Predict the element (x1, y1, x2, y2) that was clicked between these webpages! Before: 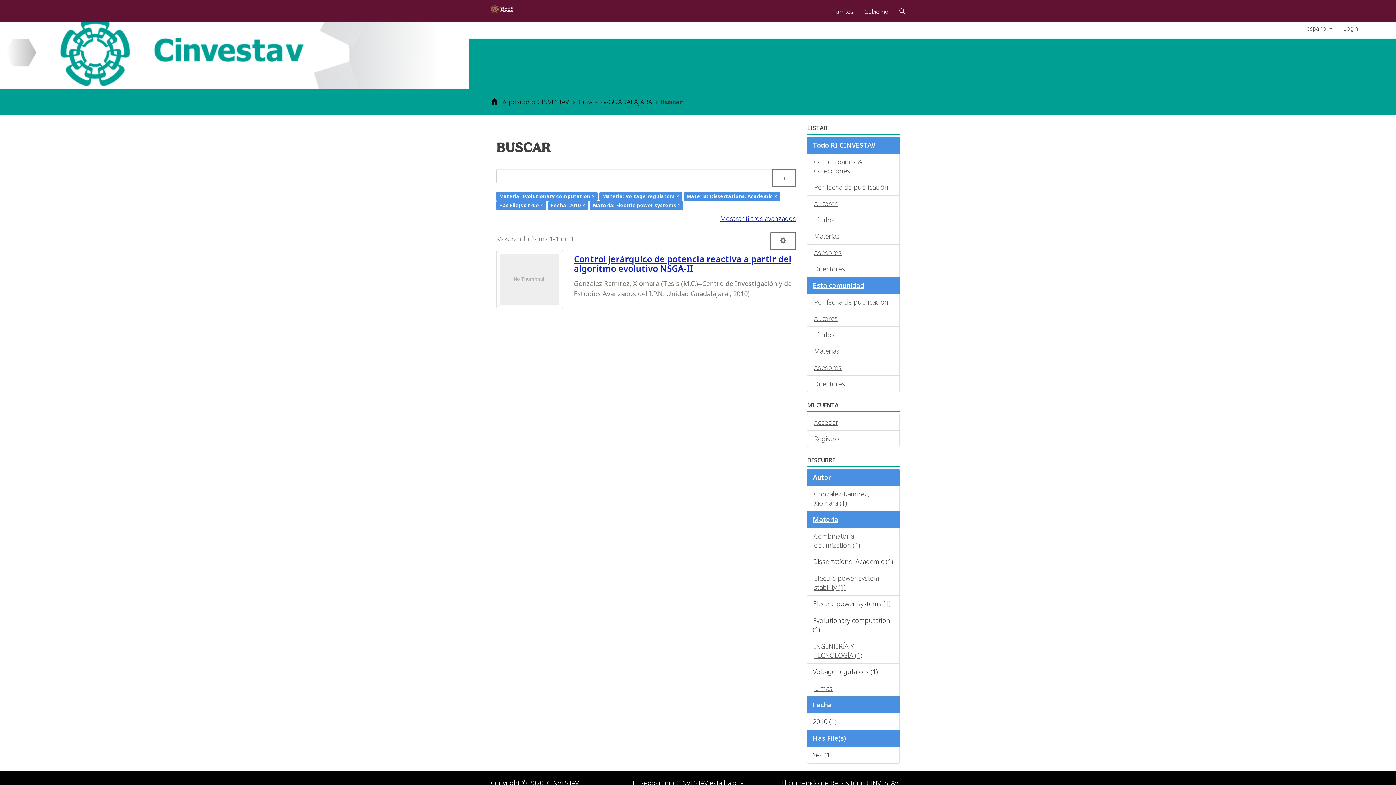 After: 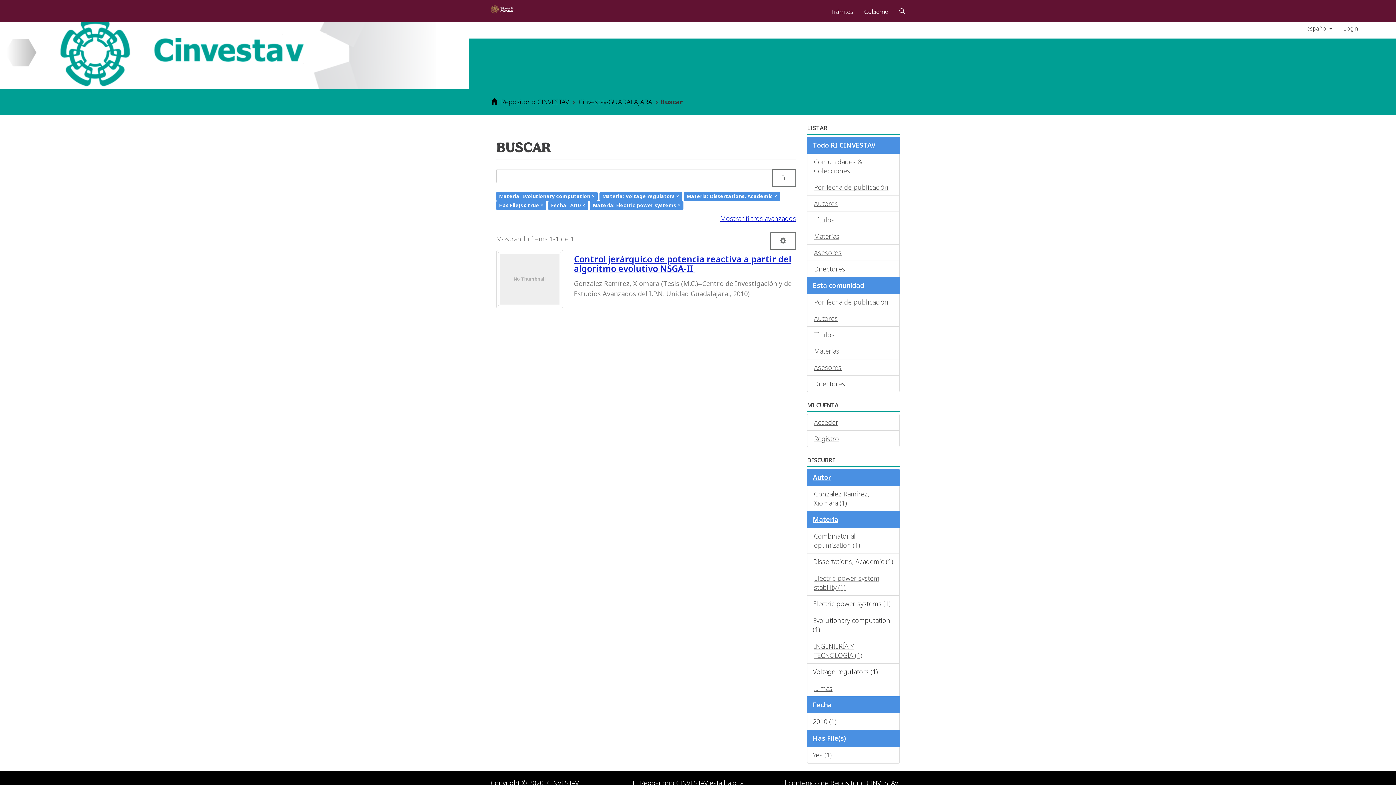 Action: label: Esta comunidad bbox: (807, 277, 900, 294)